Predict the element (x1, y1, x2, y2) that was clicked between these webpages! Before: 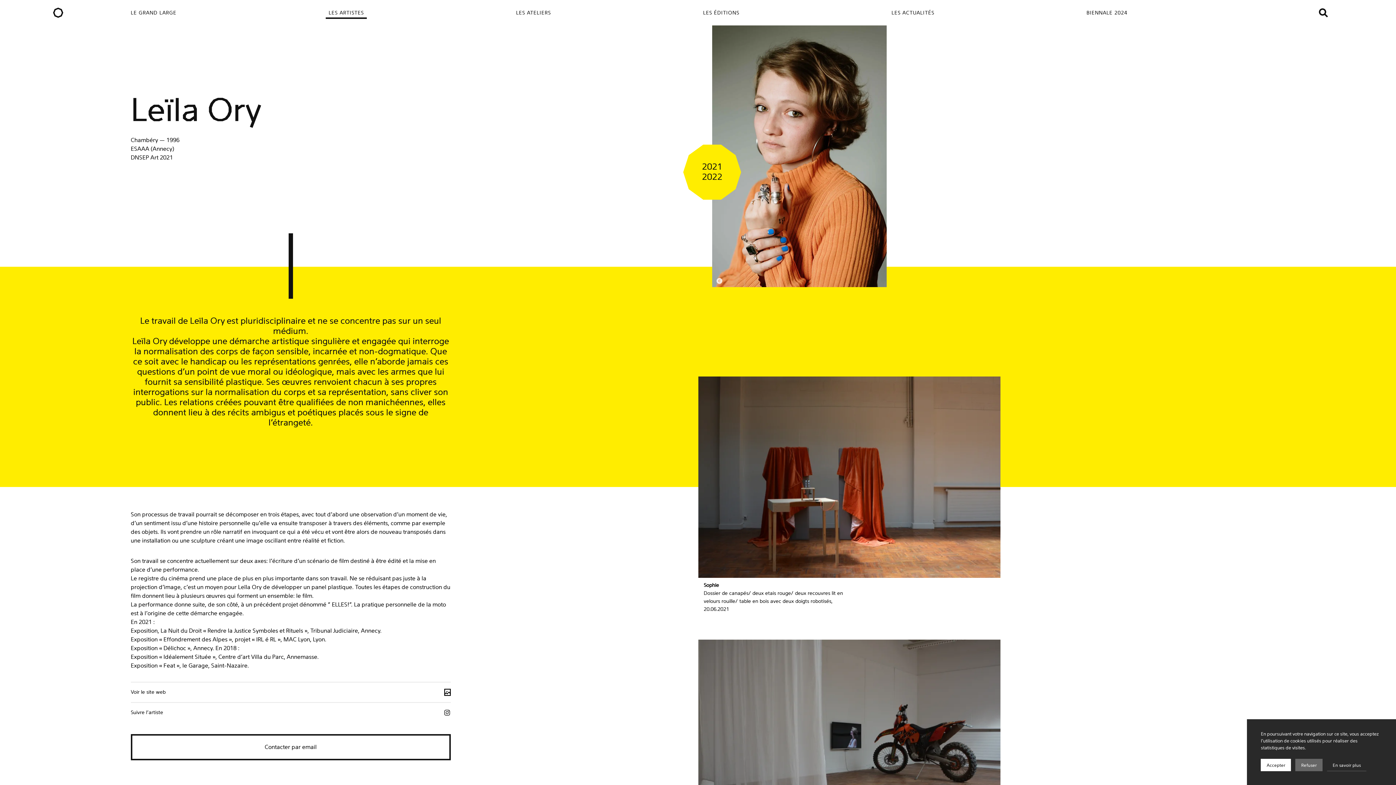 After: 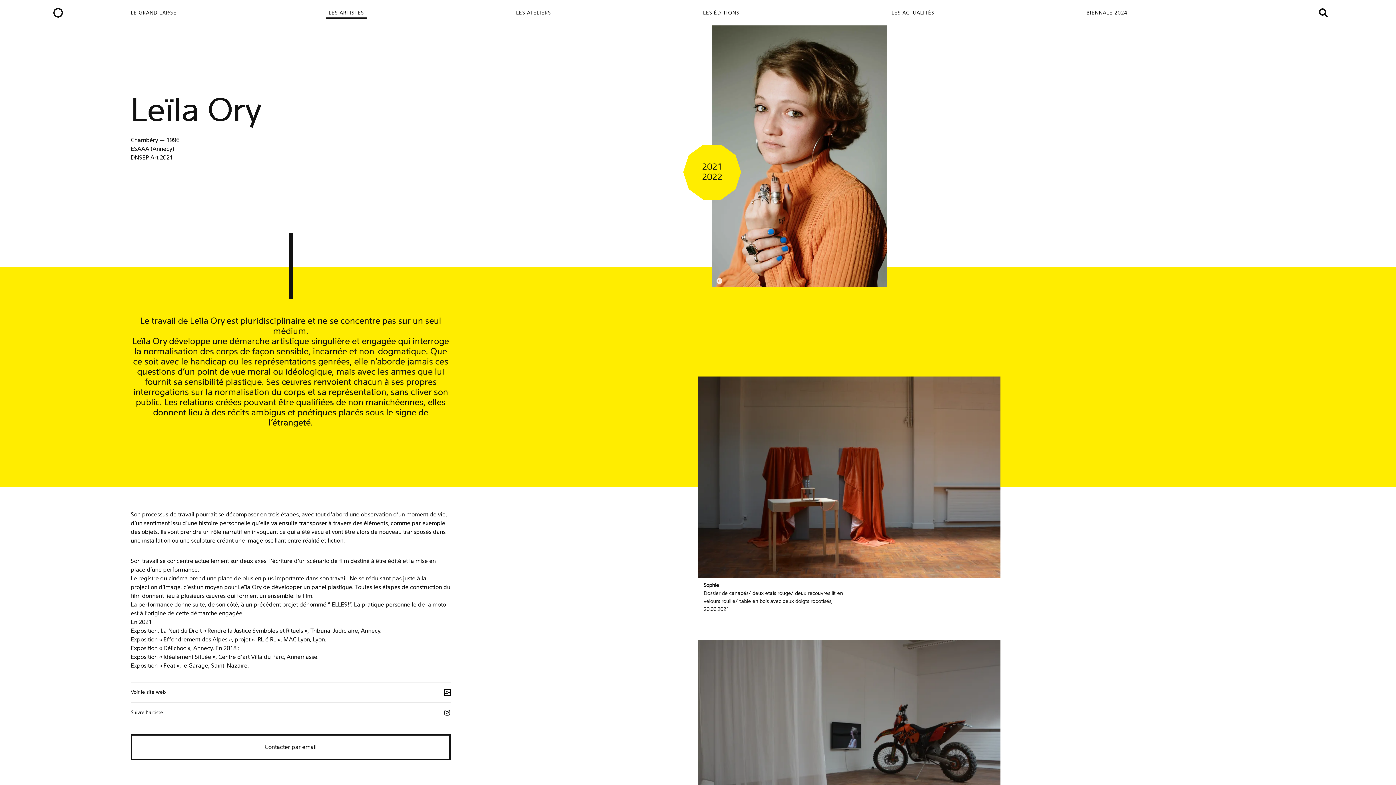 Action: bbox: (1295, 759, 1322, 771) label: Refuser